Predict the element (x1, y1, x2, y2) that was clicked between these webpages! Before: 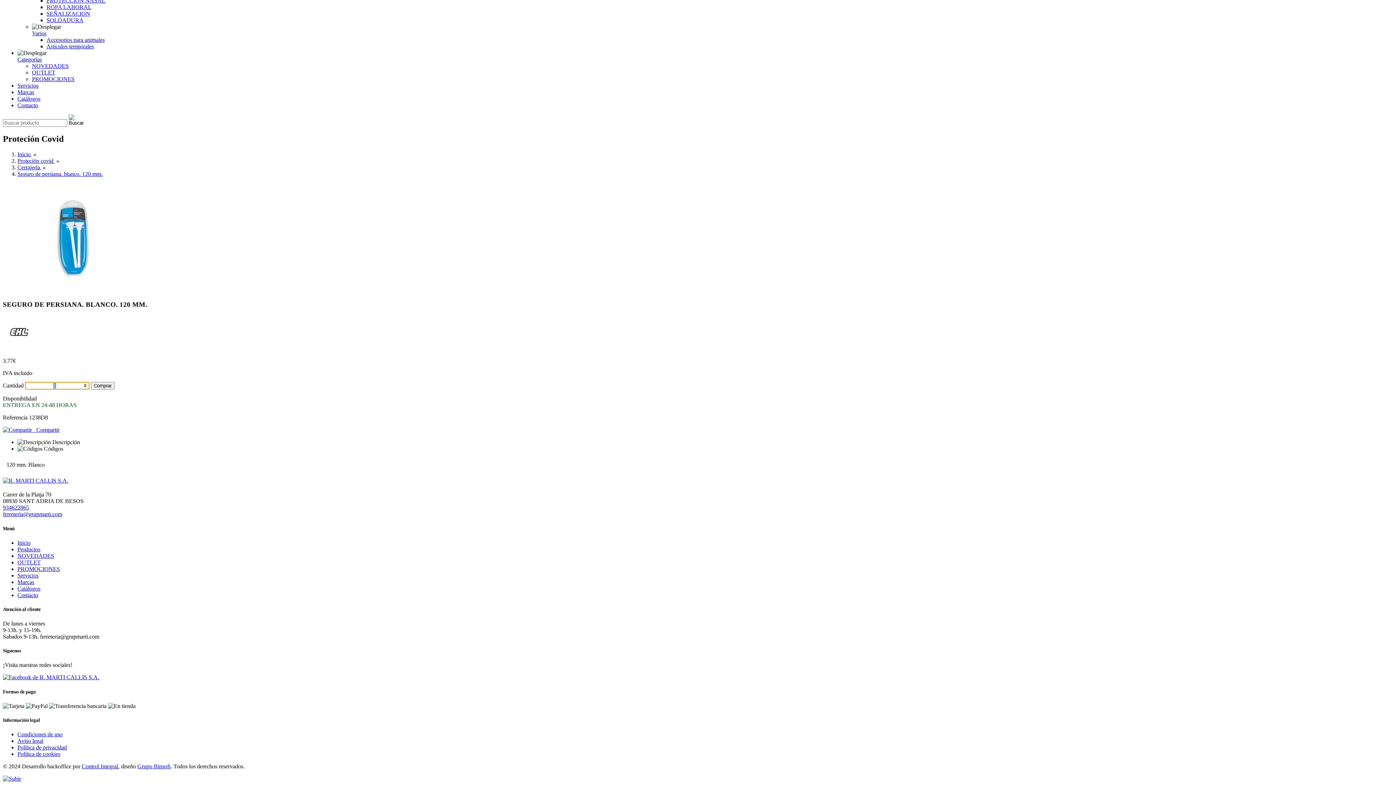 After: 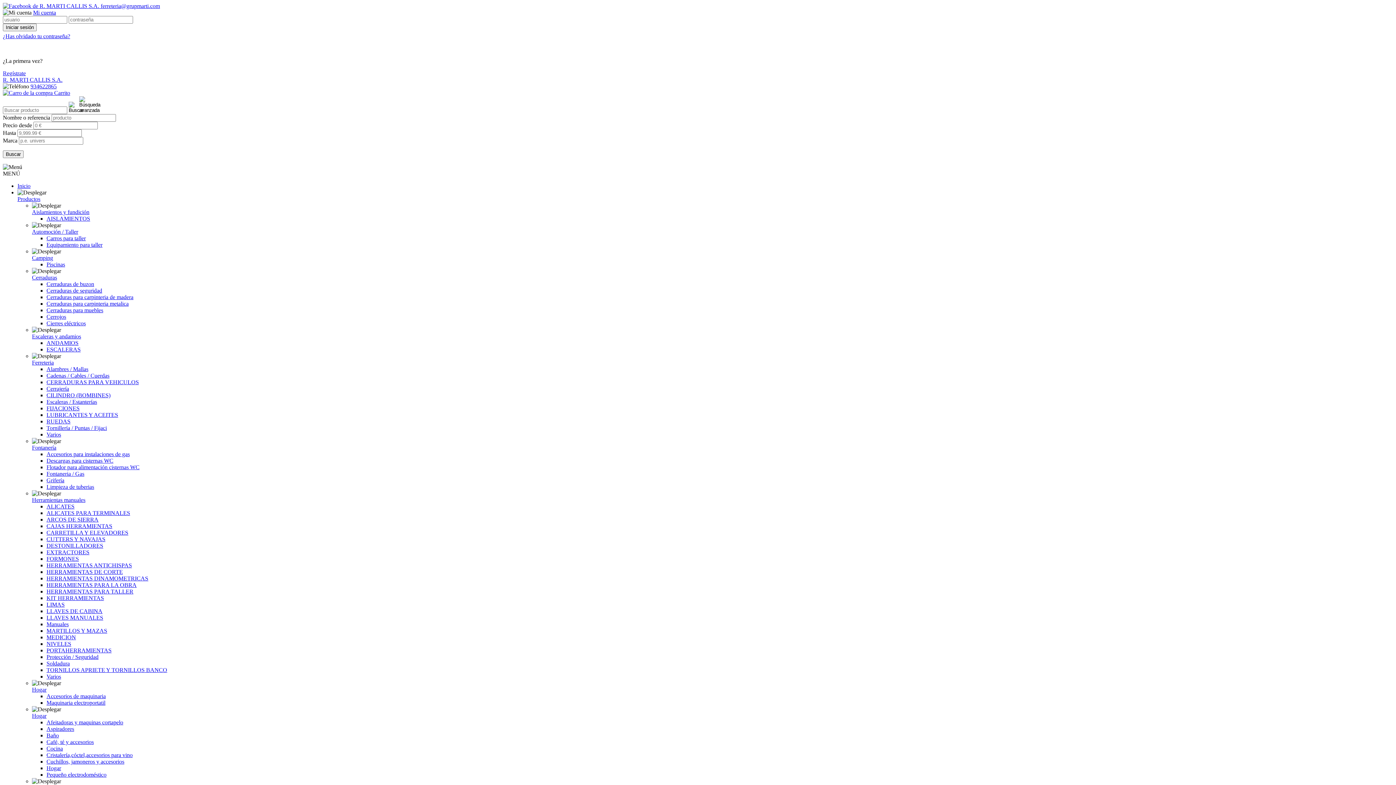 Action: bbox: (17, 546, 40, 552) label: Productos